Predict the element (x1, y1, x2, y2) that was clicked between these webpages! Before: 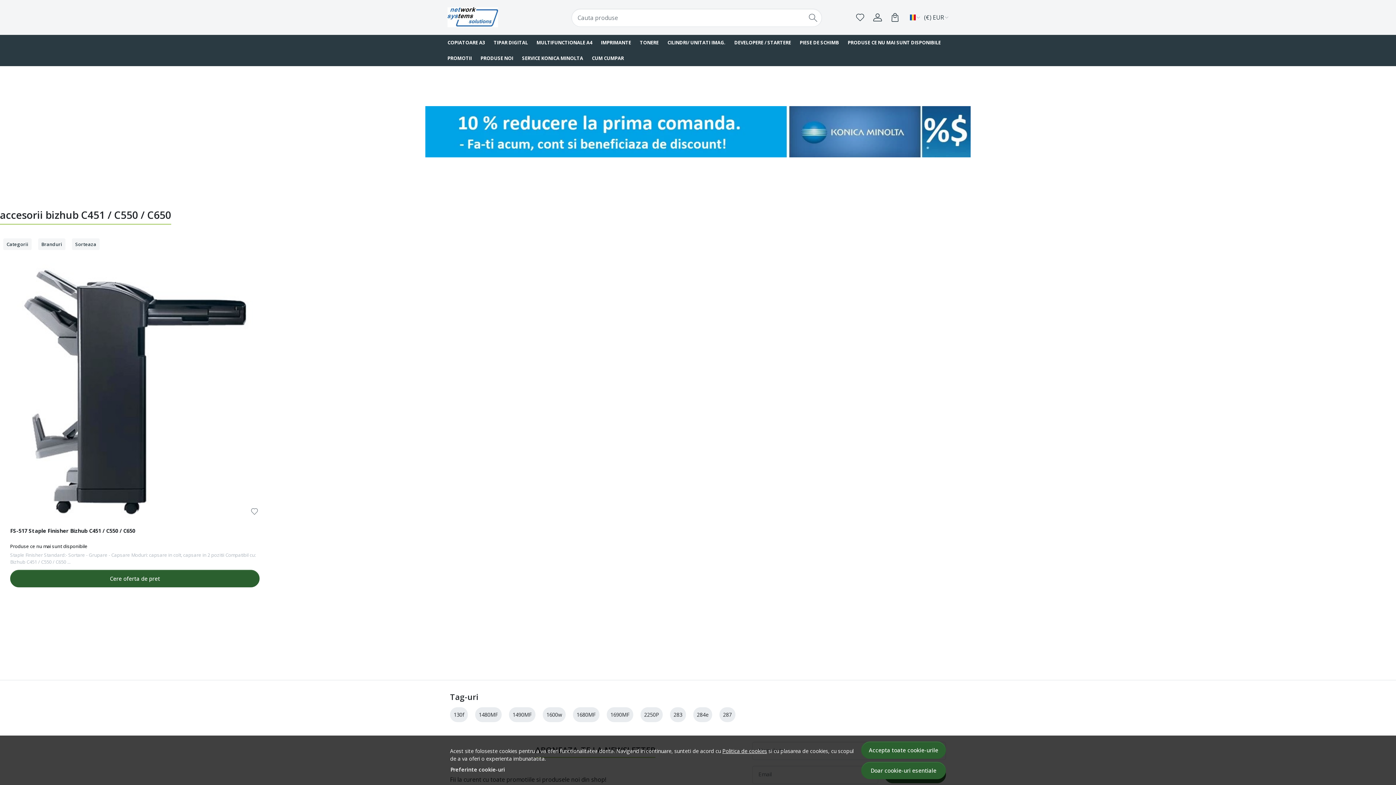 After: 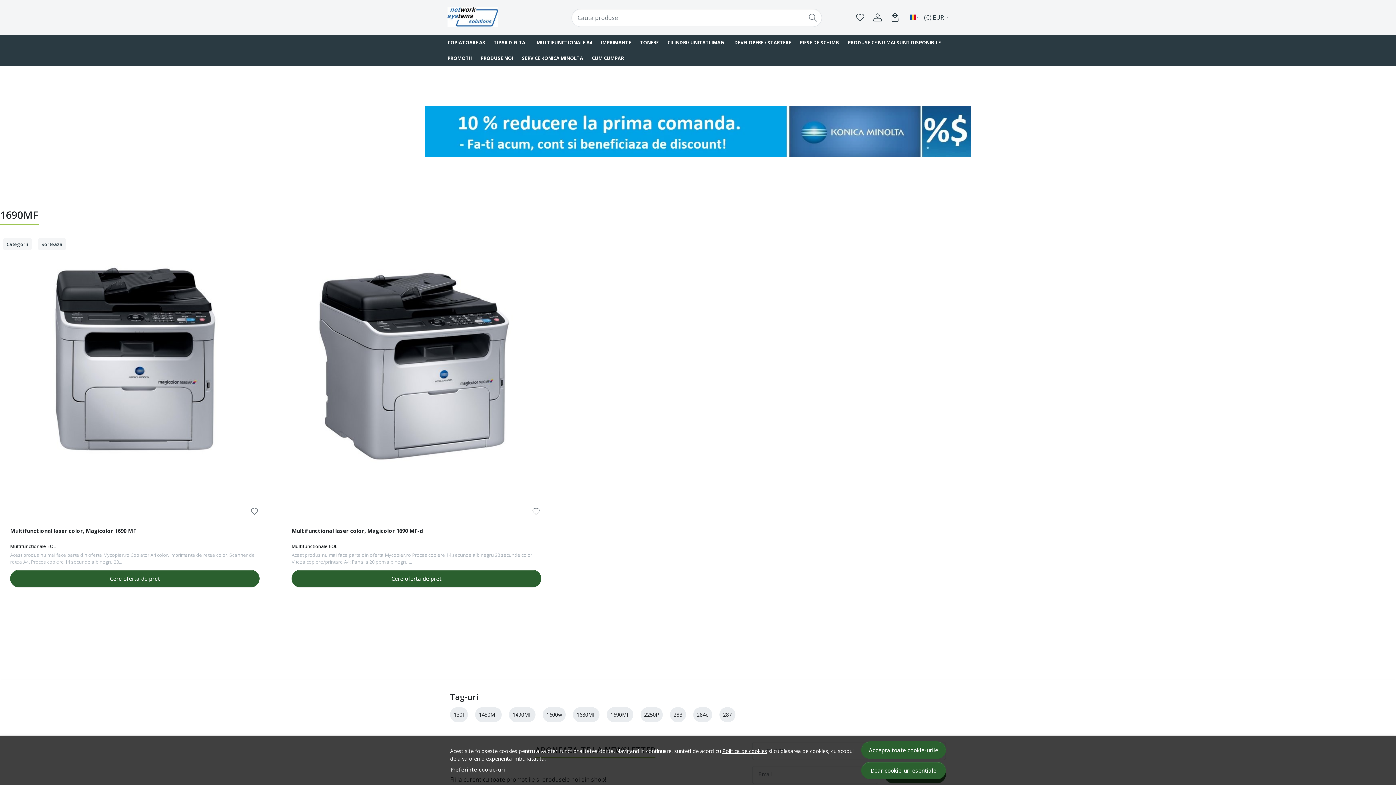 Action: label: 1690MF bbox: (610, 711, 629, 718)